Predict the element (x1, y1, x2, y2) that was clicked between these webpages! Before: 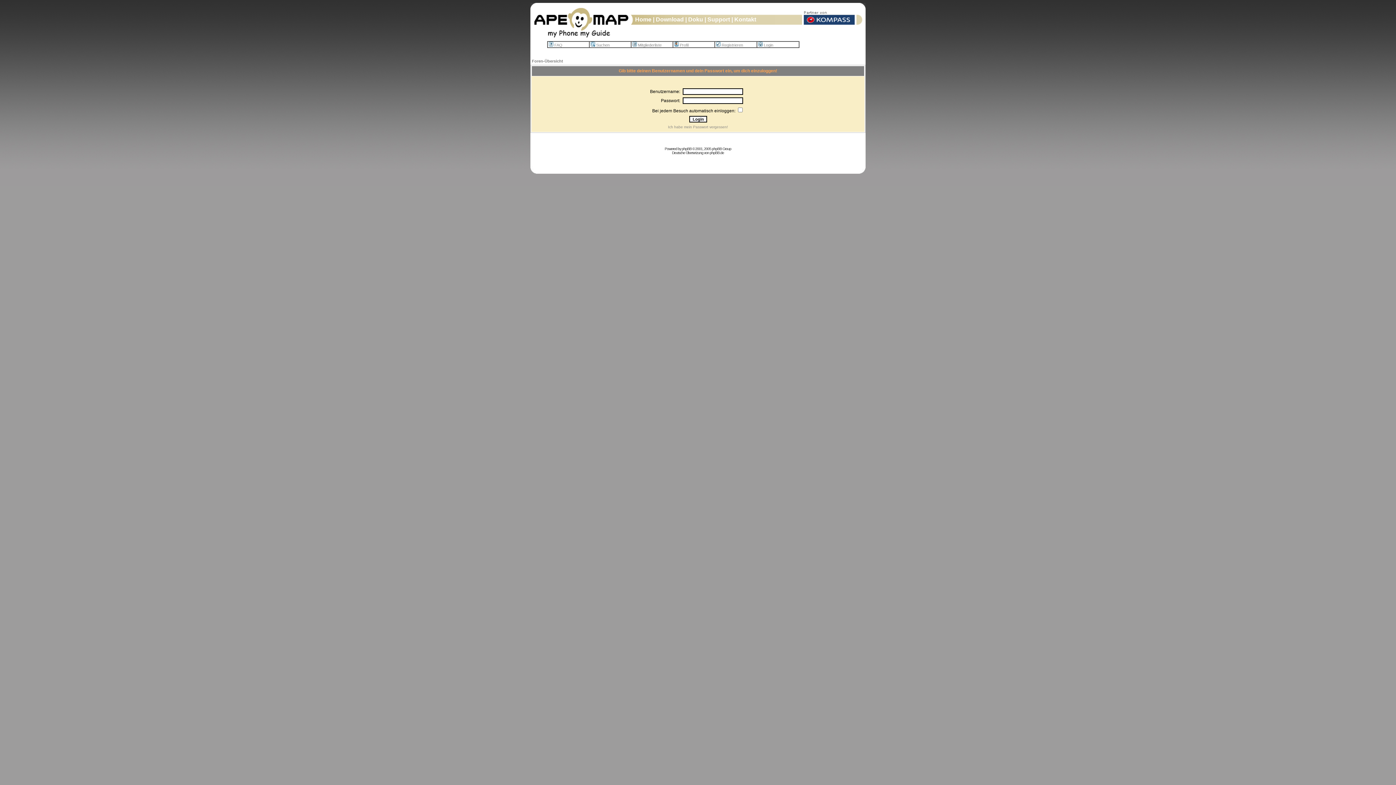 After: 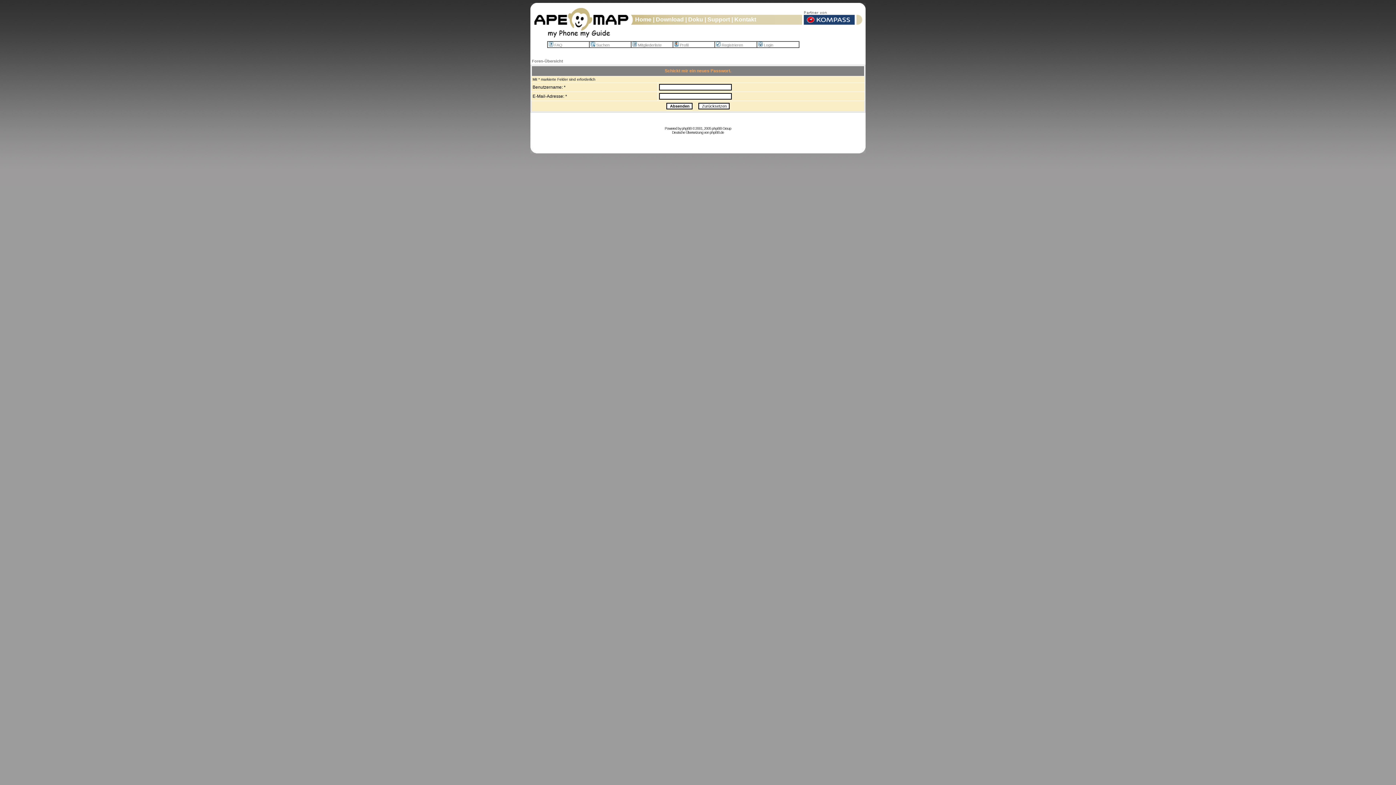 Action: bbox: (668, 125, 728, 129) label: Ich habe mein Passwort vergessen!